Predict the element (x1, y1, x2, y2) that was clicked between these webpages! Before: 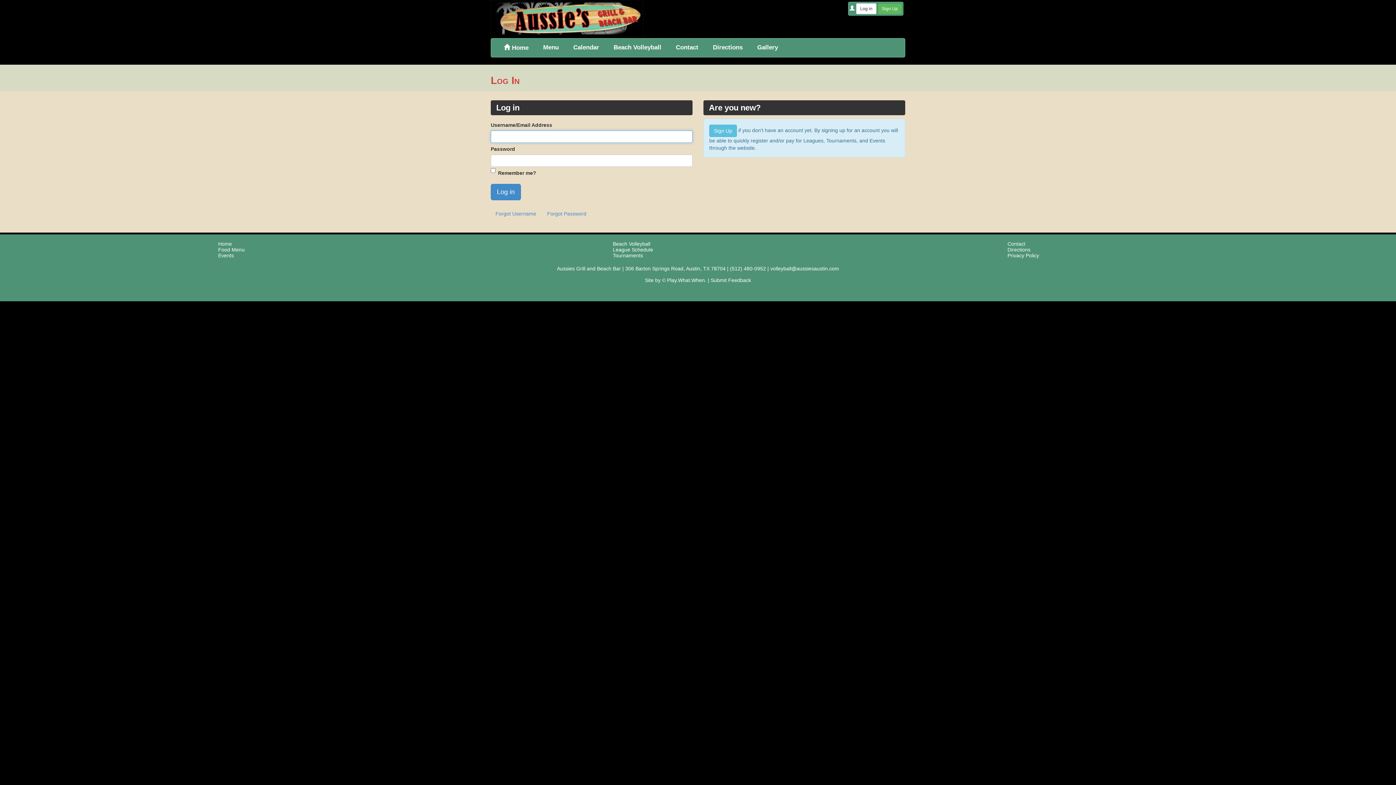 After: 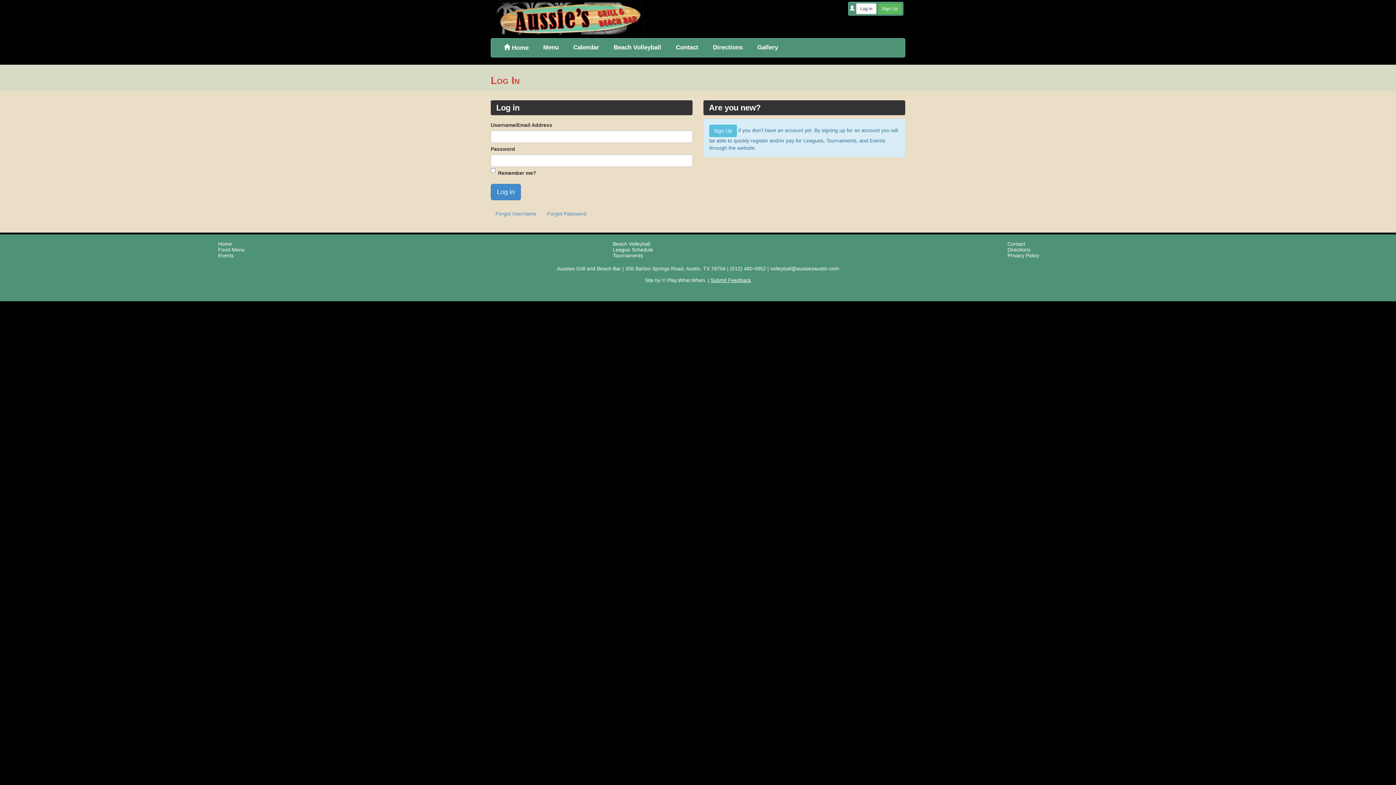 Action: label: Submit Feedback bbox: (710, 277, 751, 283)